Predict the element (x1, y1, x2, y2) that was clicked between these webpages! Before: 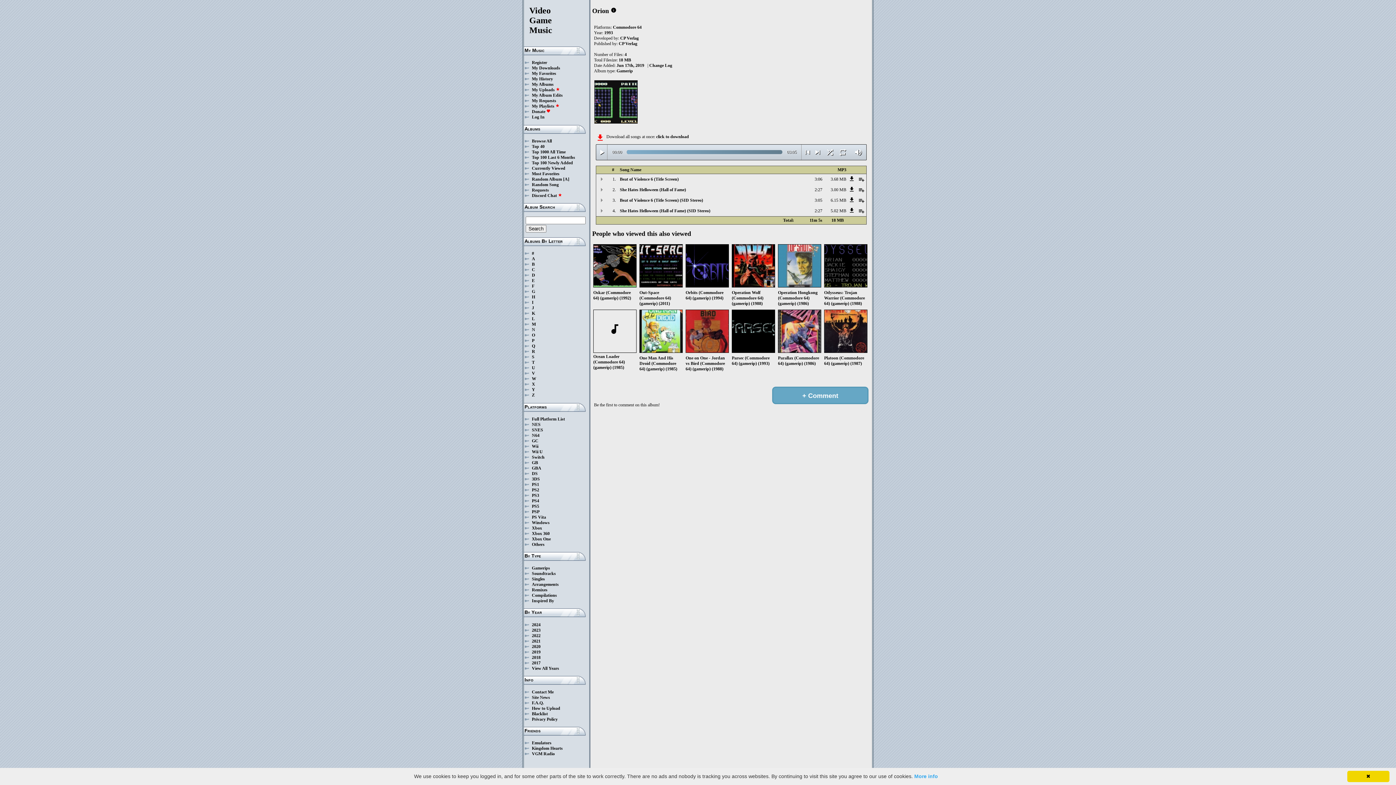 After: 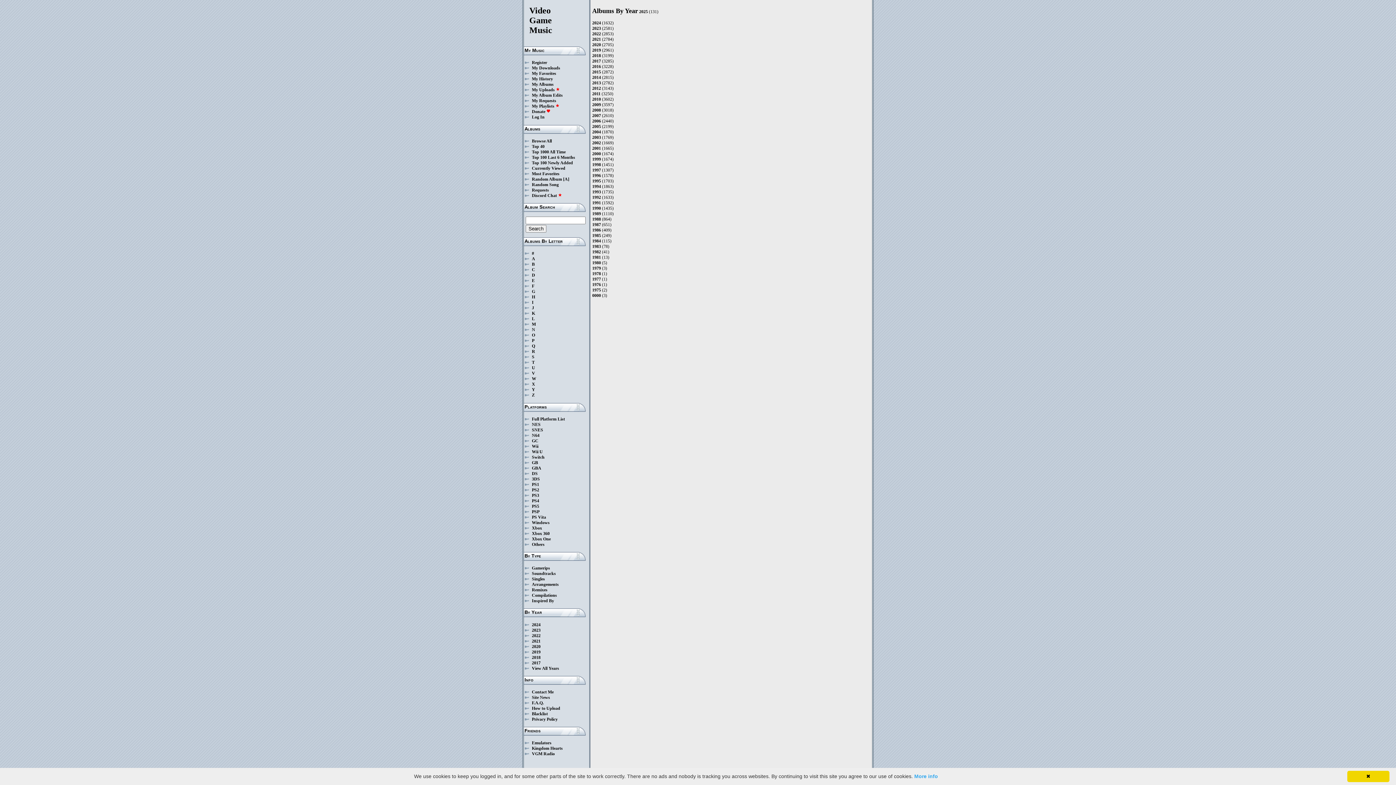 Action: bbox: (532, 666, 559, 671) label: View All Years